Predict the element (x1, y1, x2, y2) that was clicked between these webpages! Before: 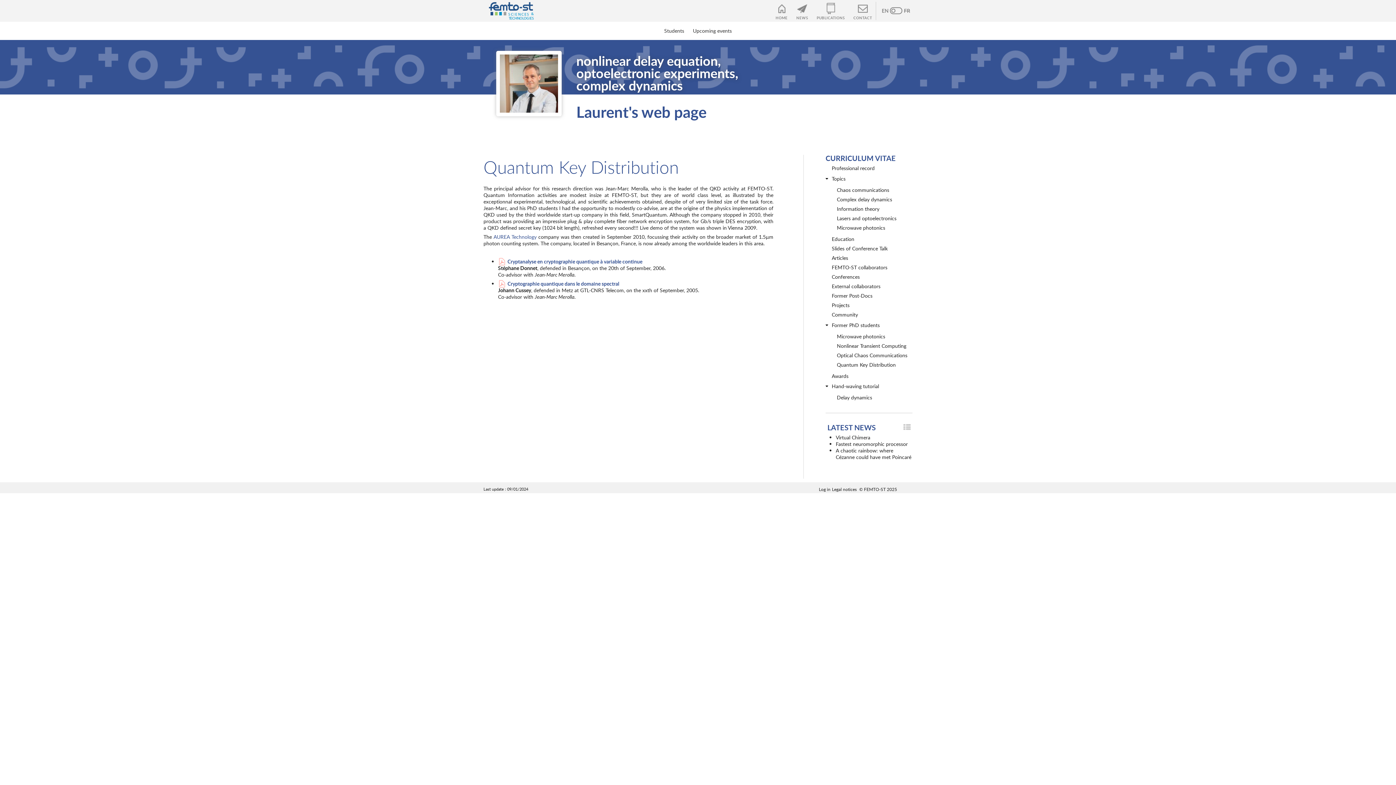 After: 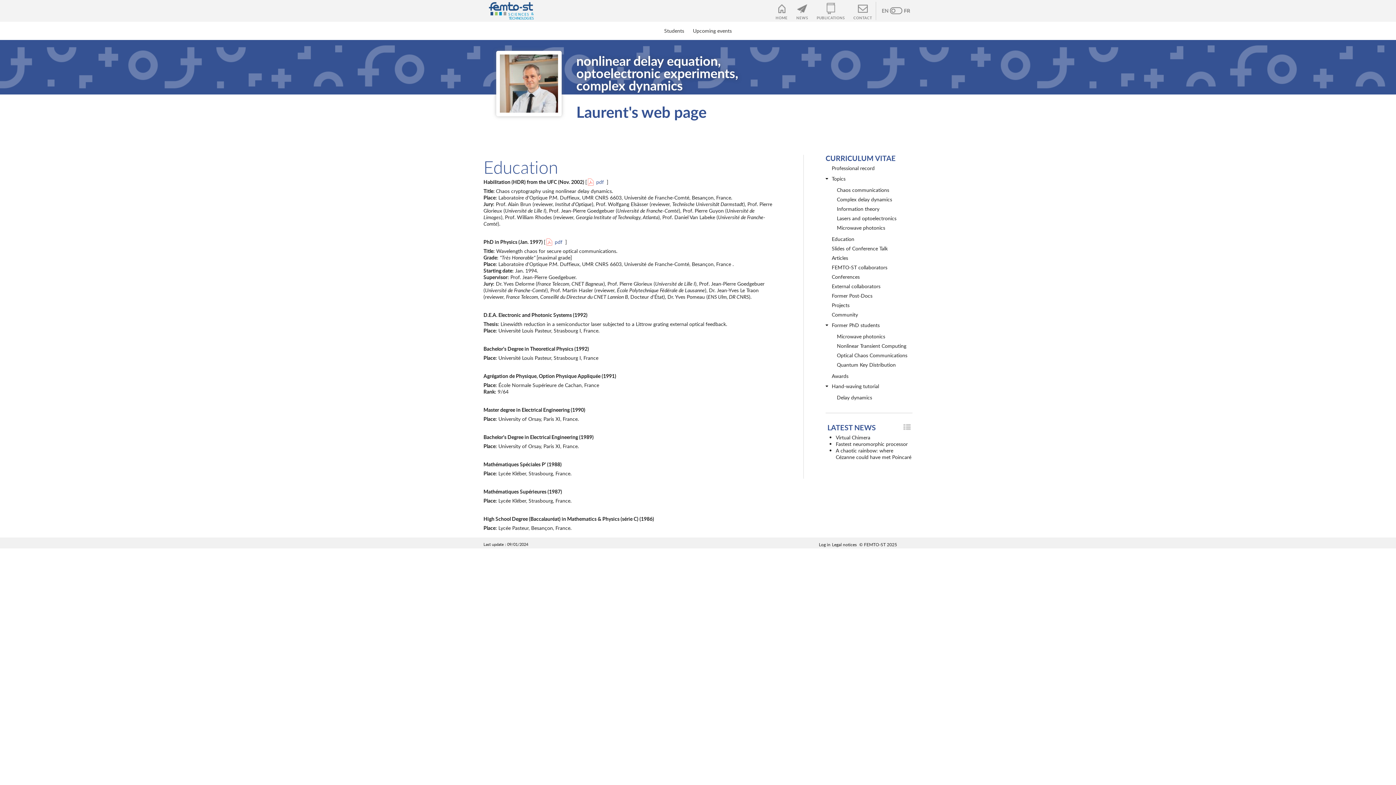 Action: bbox: (830, 234, 912, 243) label: Education